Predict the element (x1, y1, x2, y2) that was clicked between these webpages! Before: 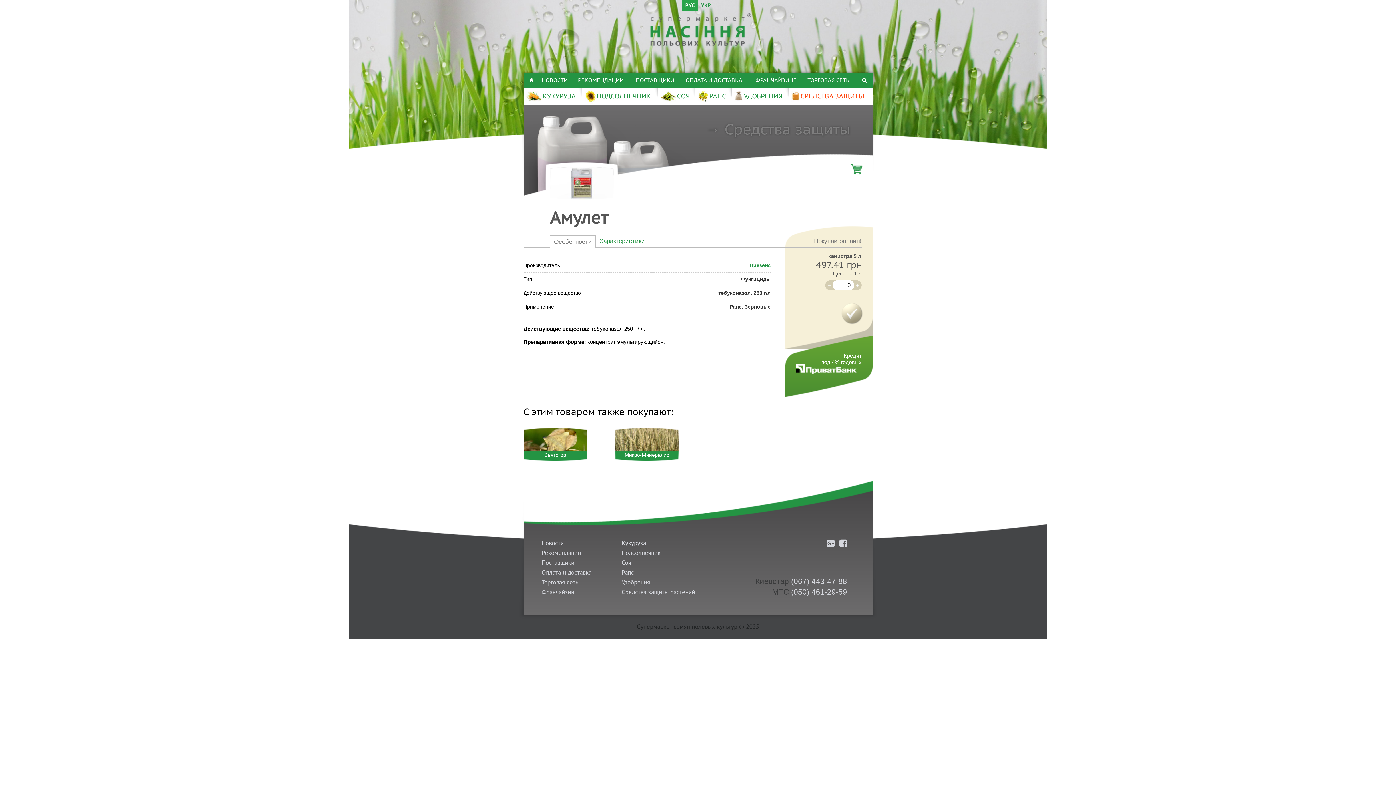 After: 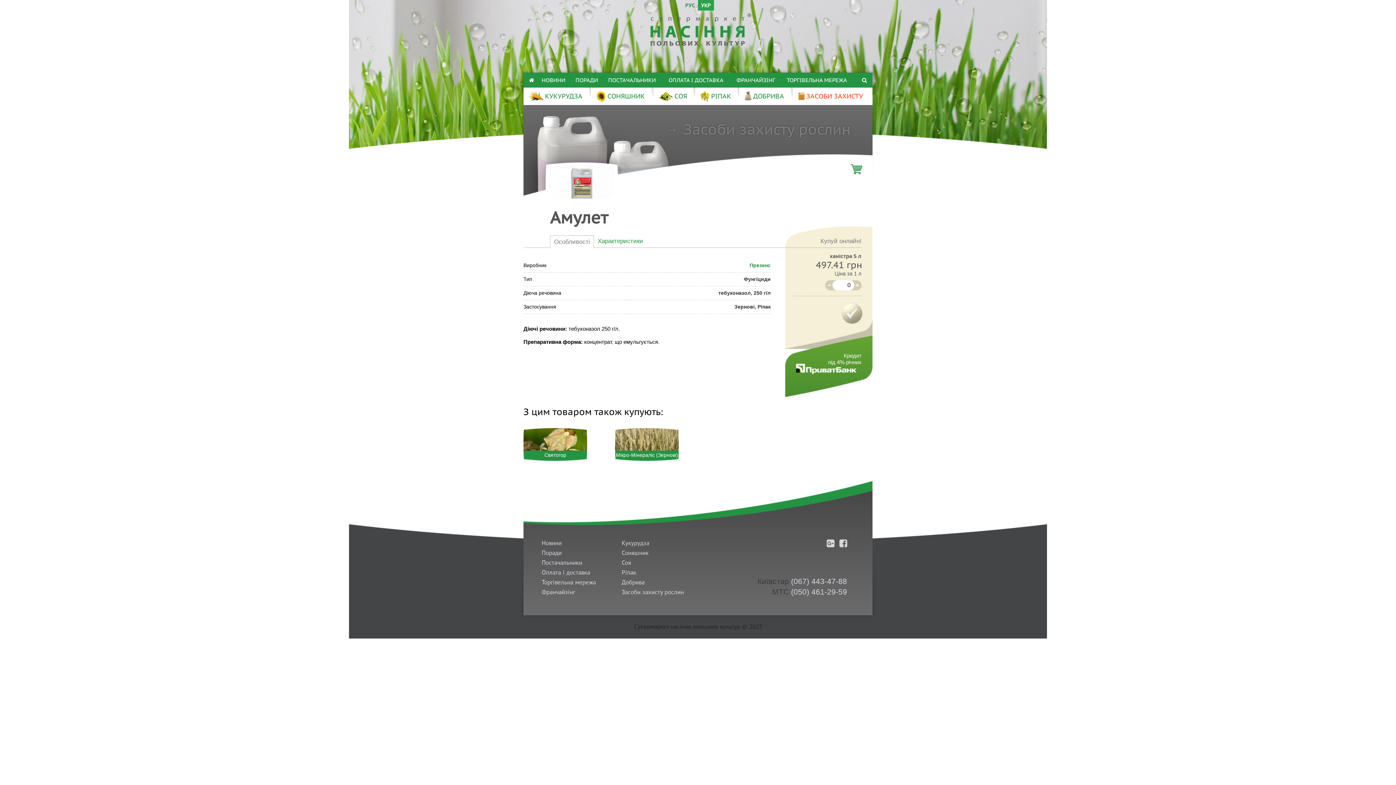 Action: label: УКР bbox: (698, 0, 714, 10)